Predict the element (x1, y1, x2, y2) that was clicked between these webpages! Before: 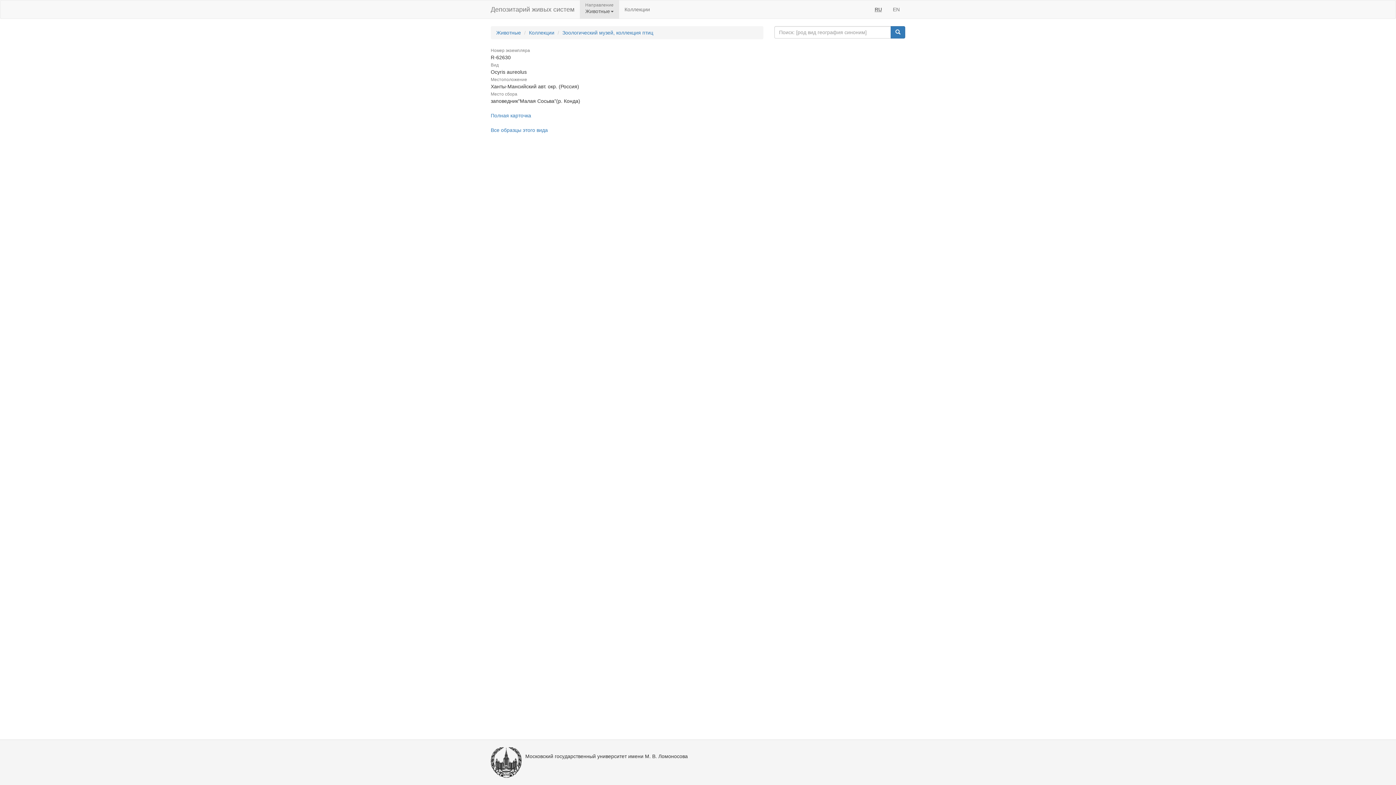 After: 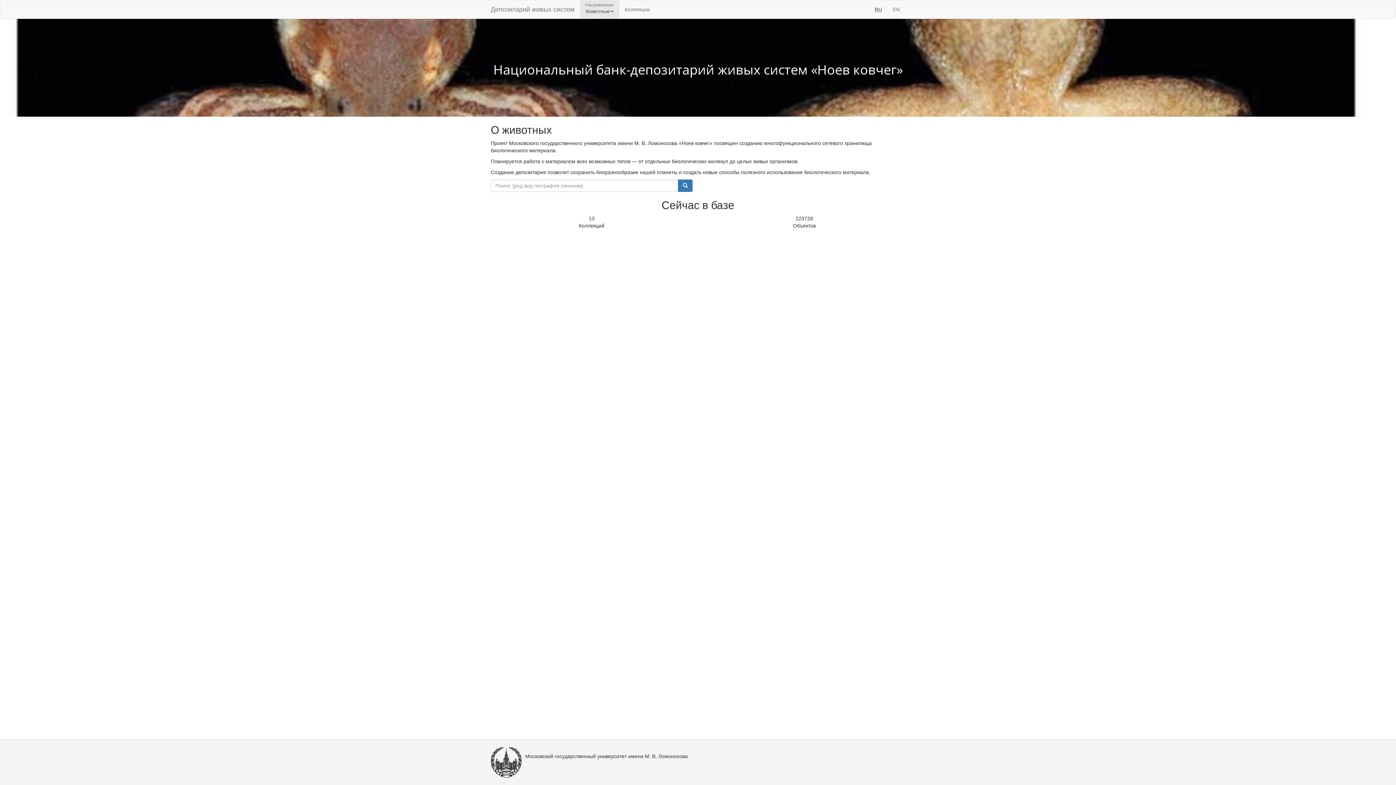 Action: bbox: (485, 0, 580, 18) label: Депозитарий живых систем